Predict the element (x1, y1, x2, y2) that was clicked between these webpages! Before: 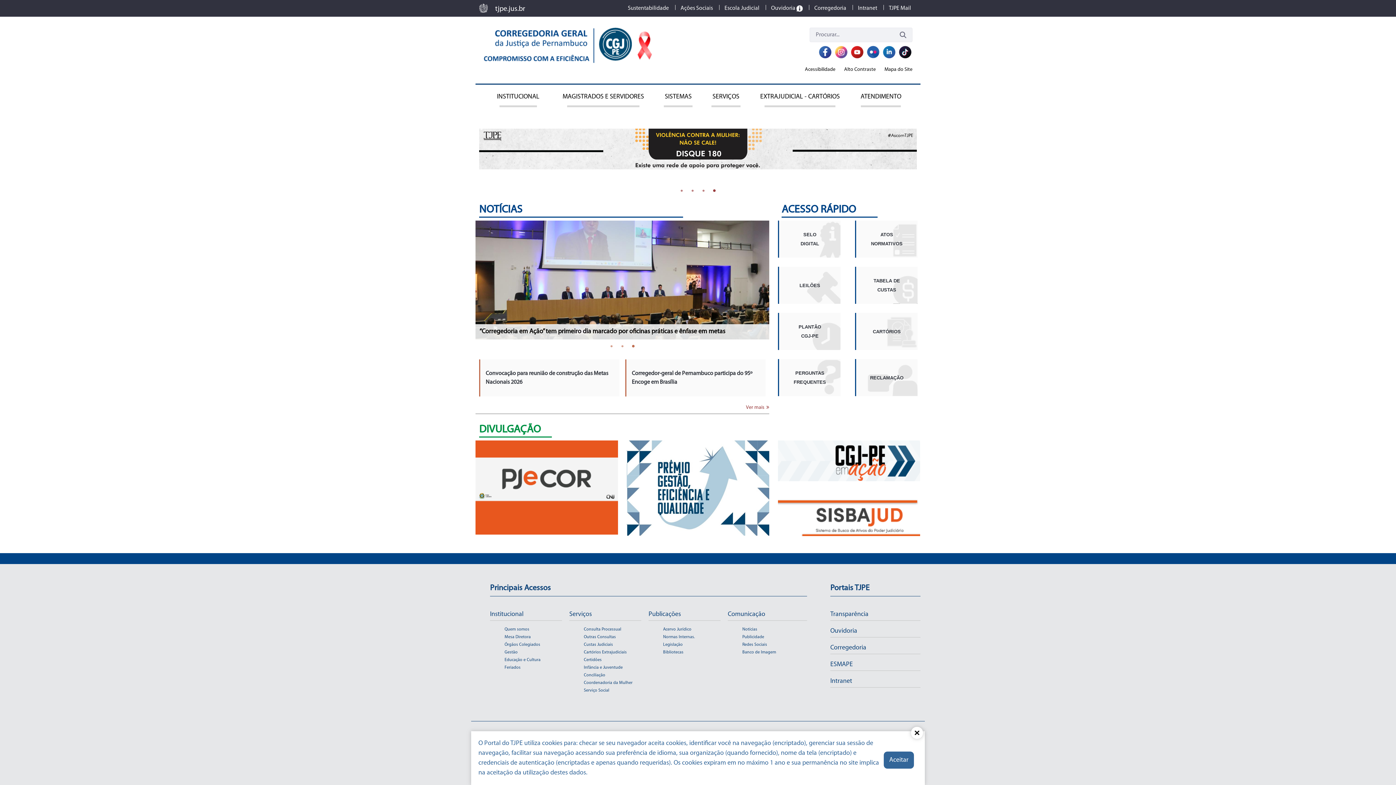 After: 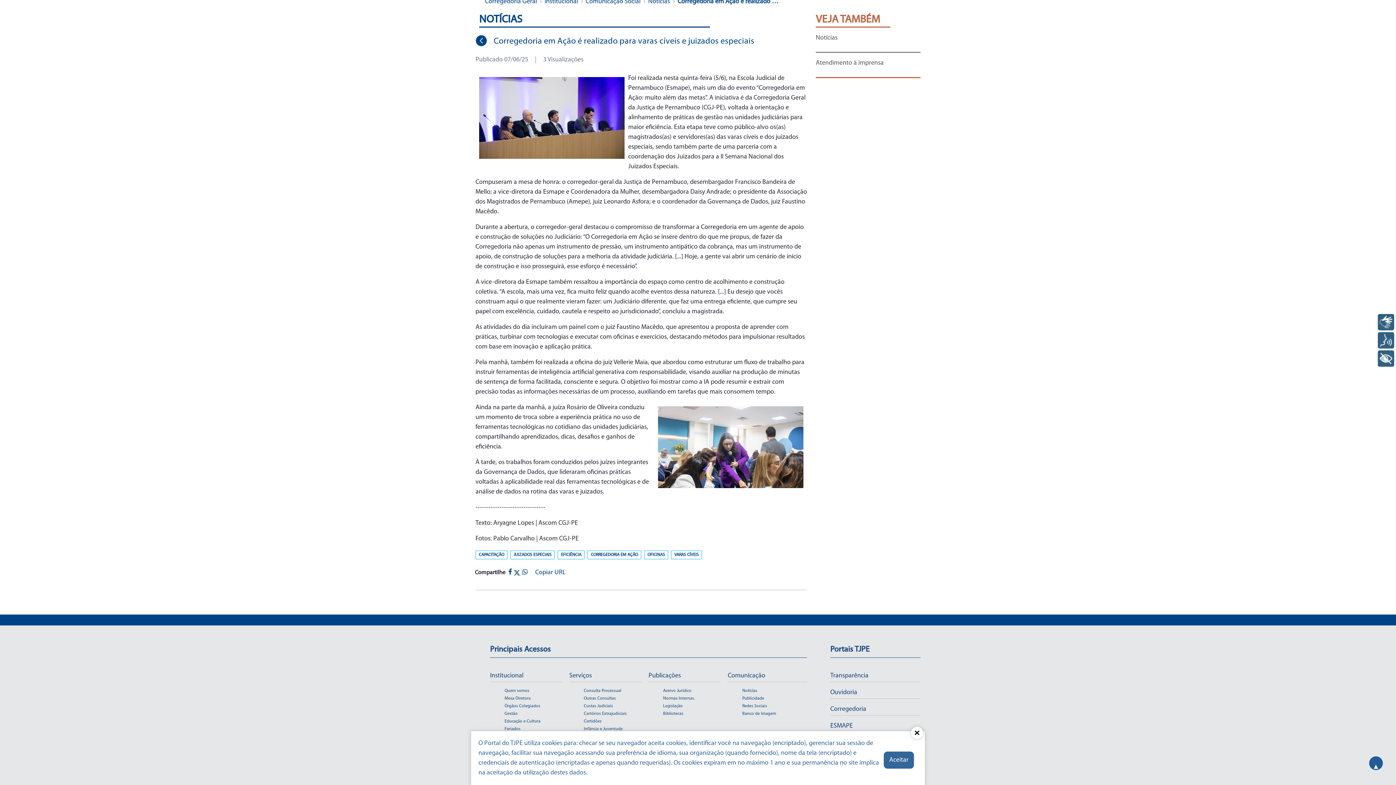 Action: bbox: (475, 220, 769, 339) label: Corregedoria em Ação é realizado para varas cíveis e juizados especiais